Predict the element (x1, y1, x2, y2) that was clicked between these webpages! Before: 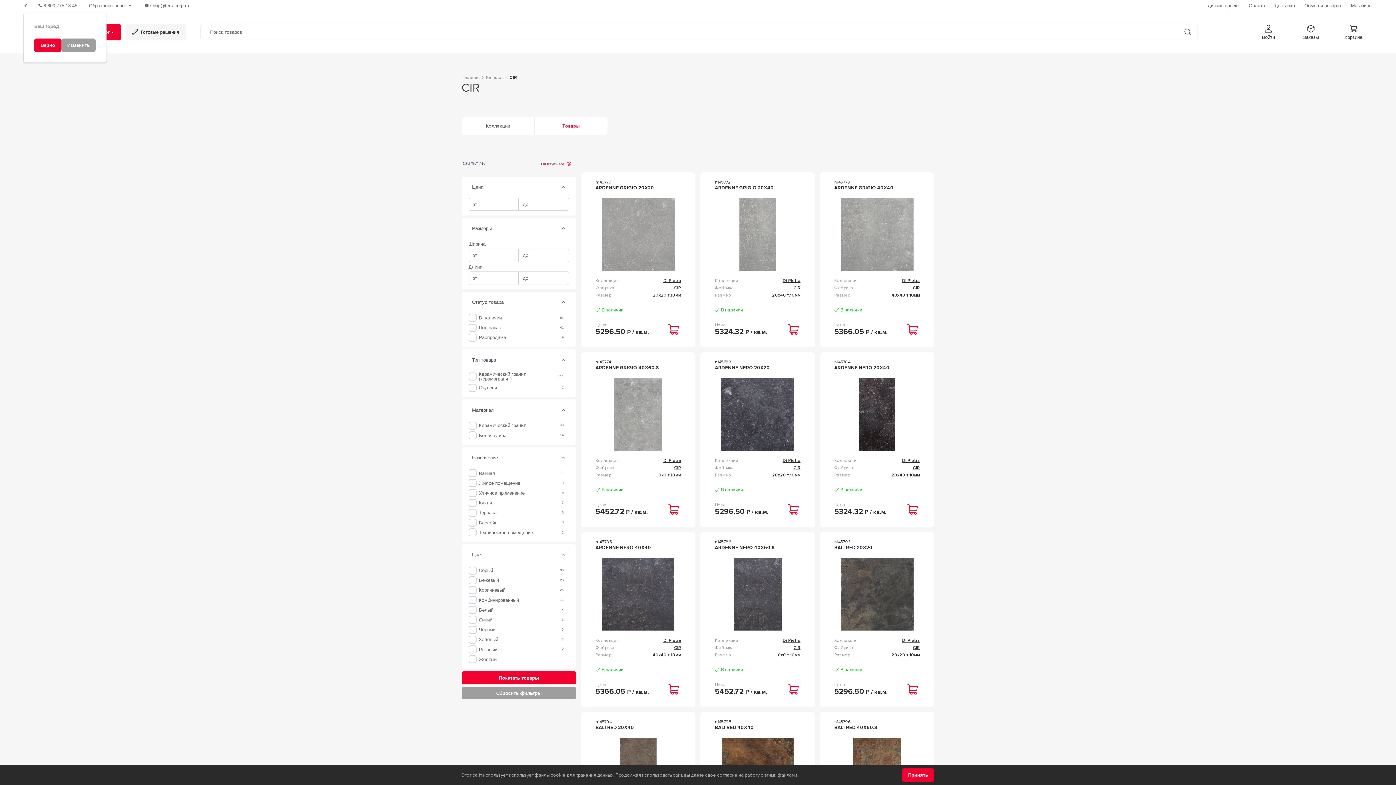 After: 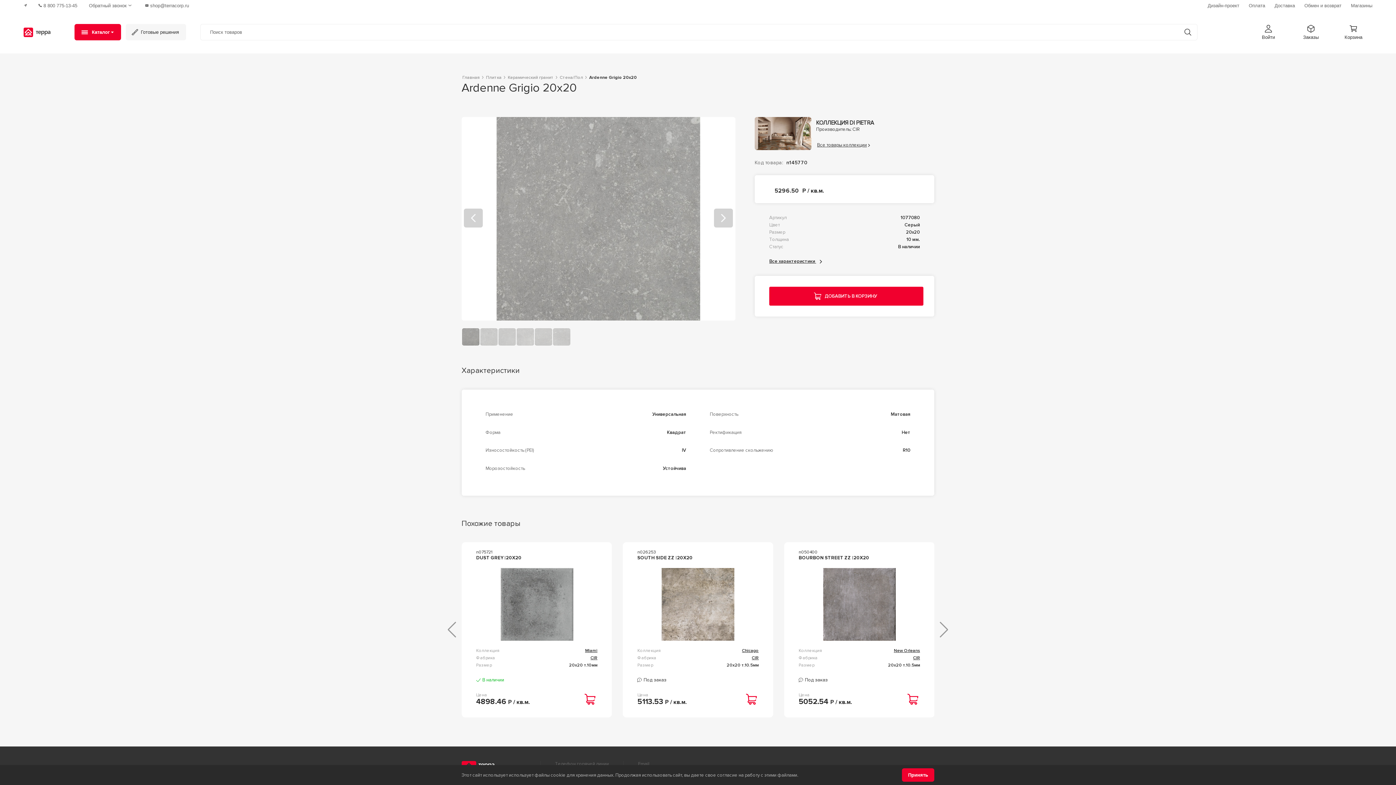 Action: bbox: (592, 185, 684, 190) label: ARDENNE GRIGIO 20X20